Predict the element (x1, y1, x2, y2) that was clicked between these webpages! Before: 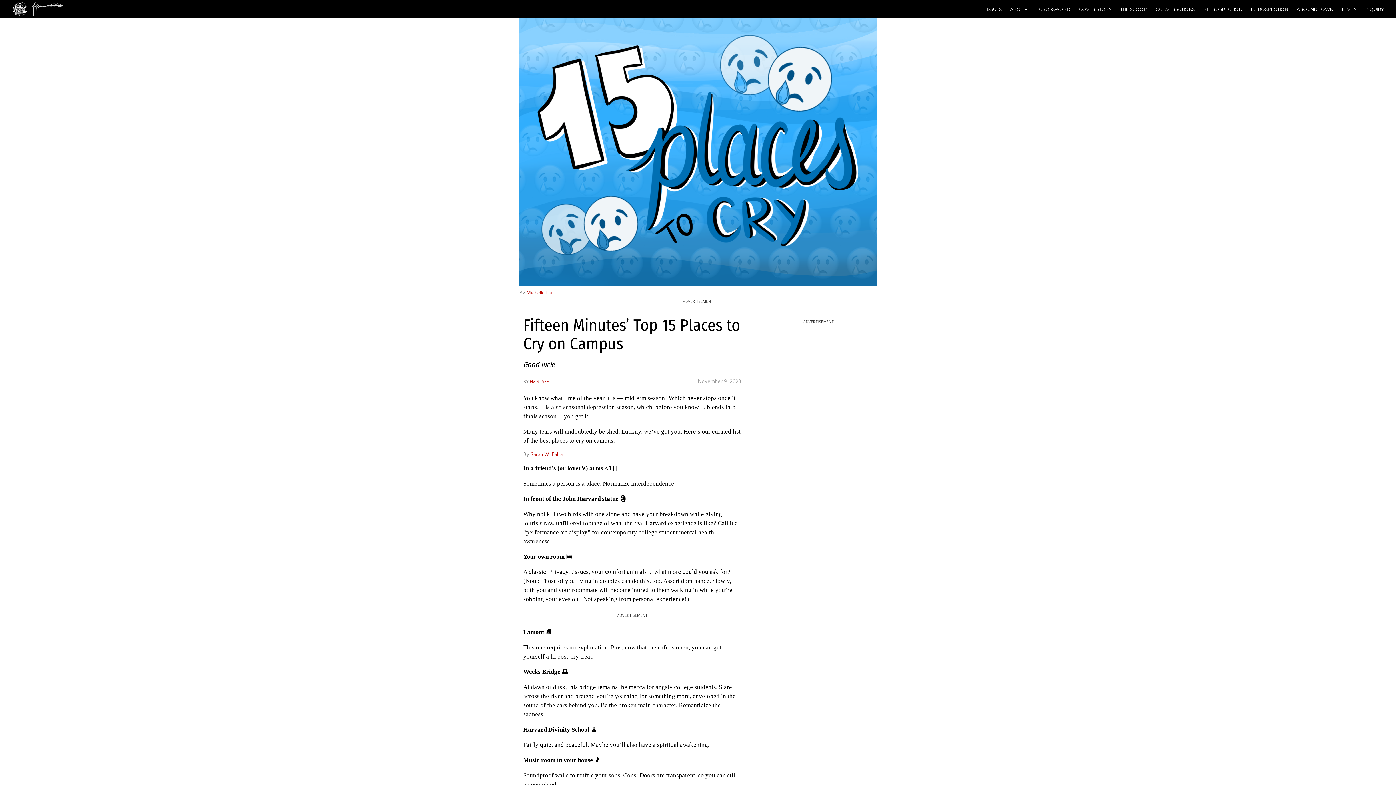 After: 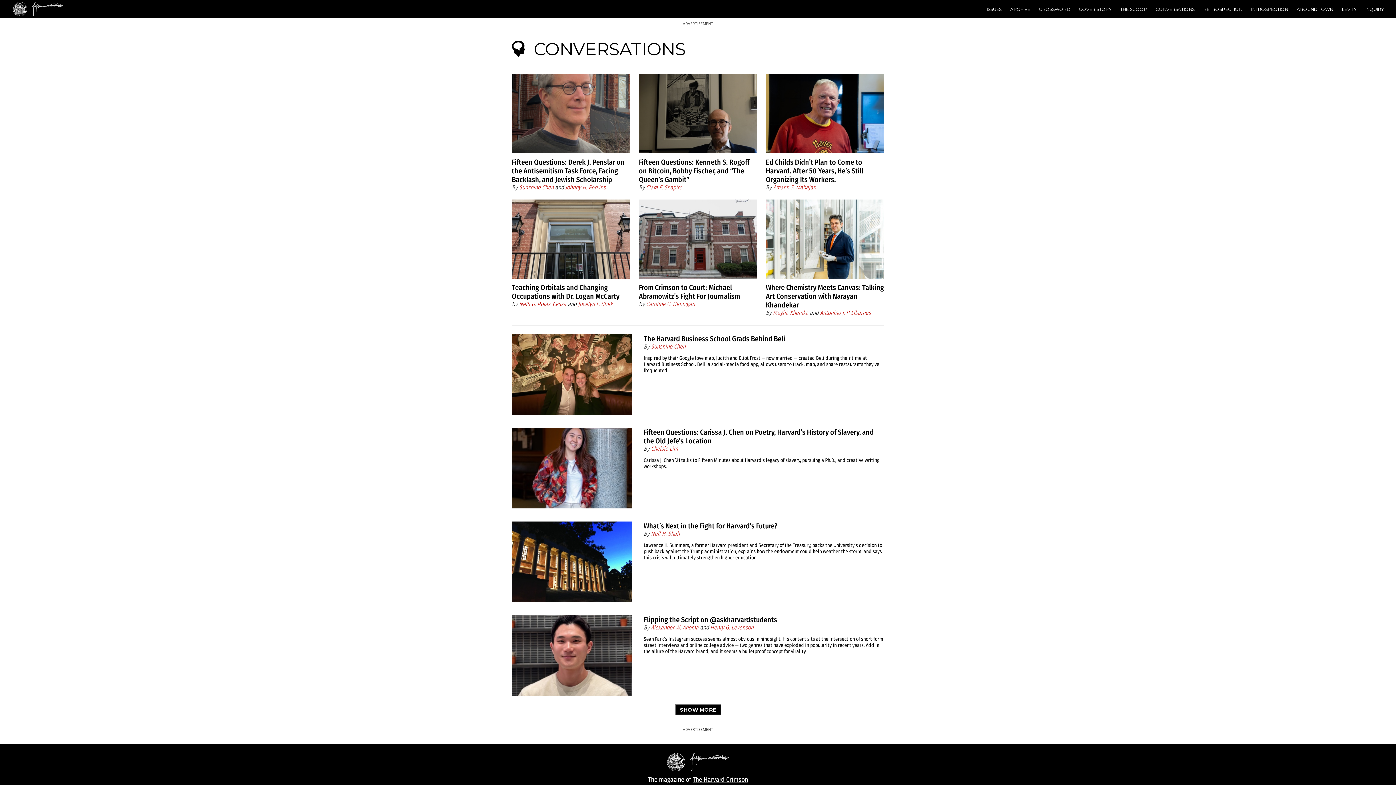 Action: label: CONVERSATIONS bbox: (1151, 3, 1199, 14)